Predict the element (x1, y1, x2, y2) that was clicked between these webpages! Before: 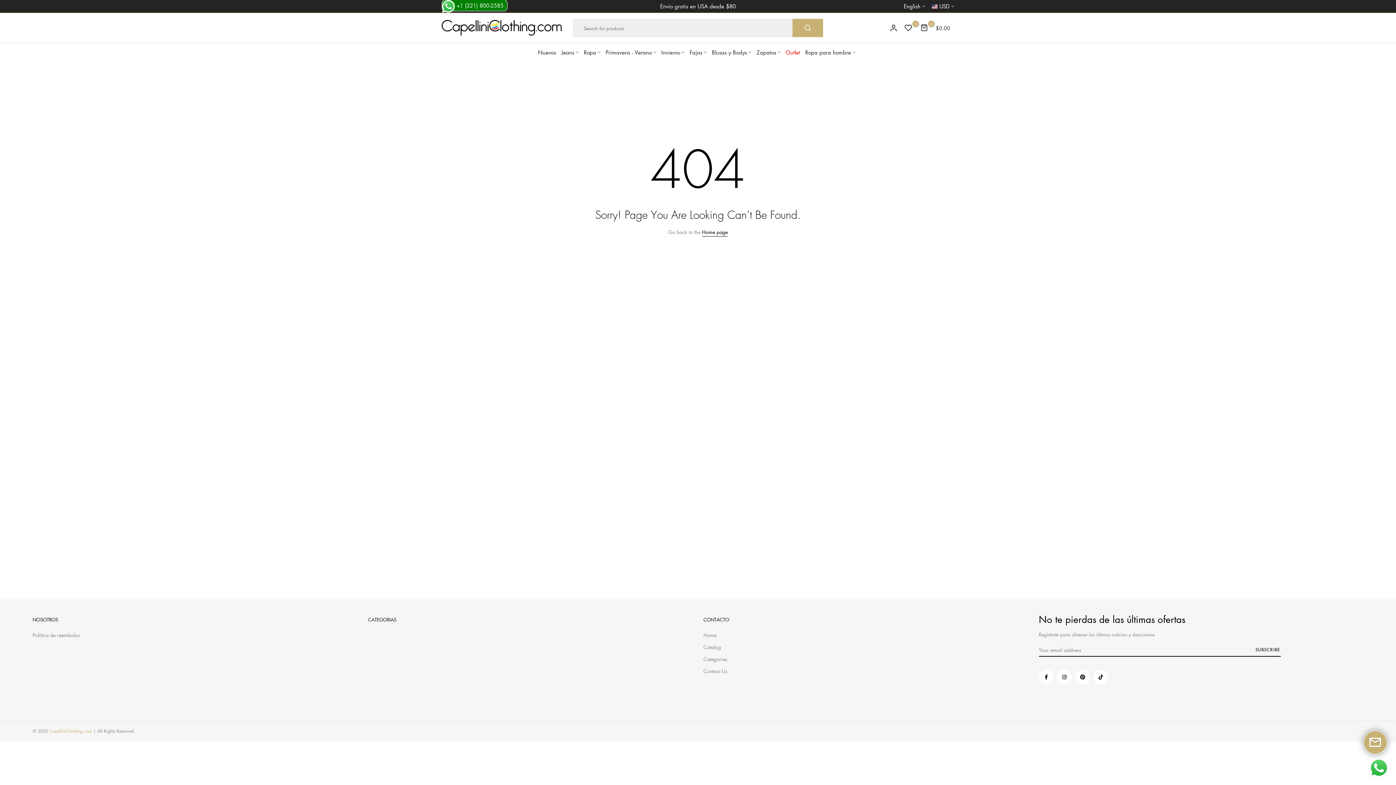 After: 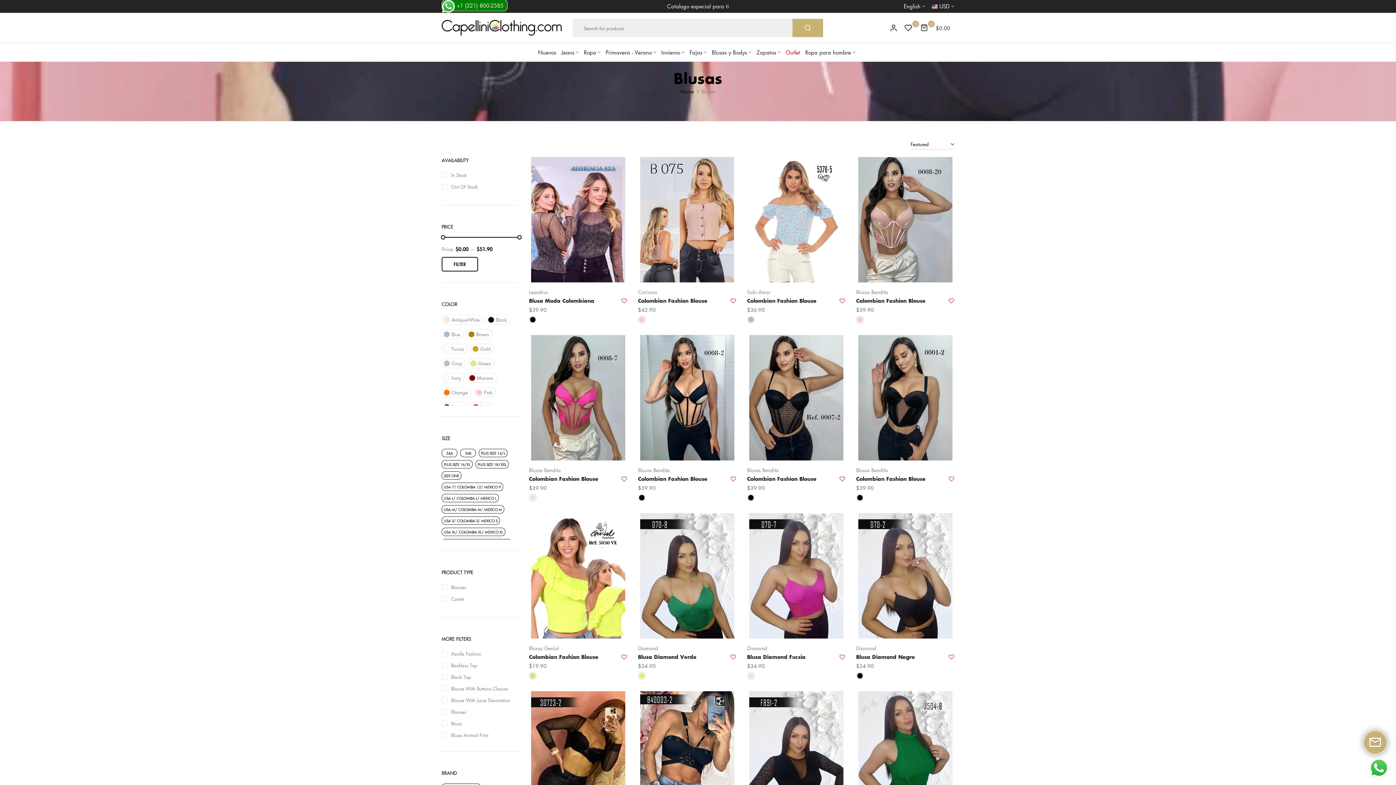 Action: bbox: (709, 47, 754, 56) label: Blusas y Bodys